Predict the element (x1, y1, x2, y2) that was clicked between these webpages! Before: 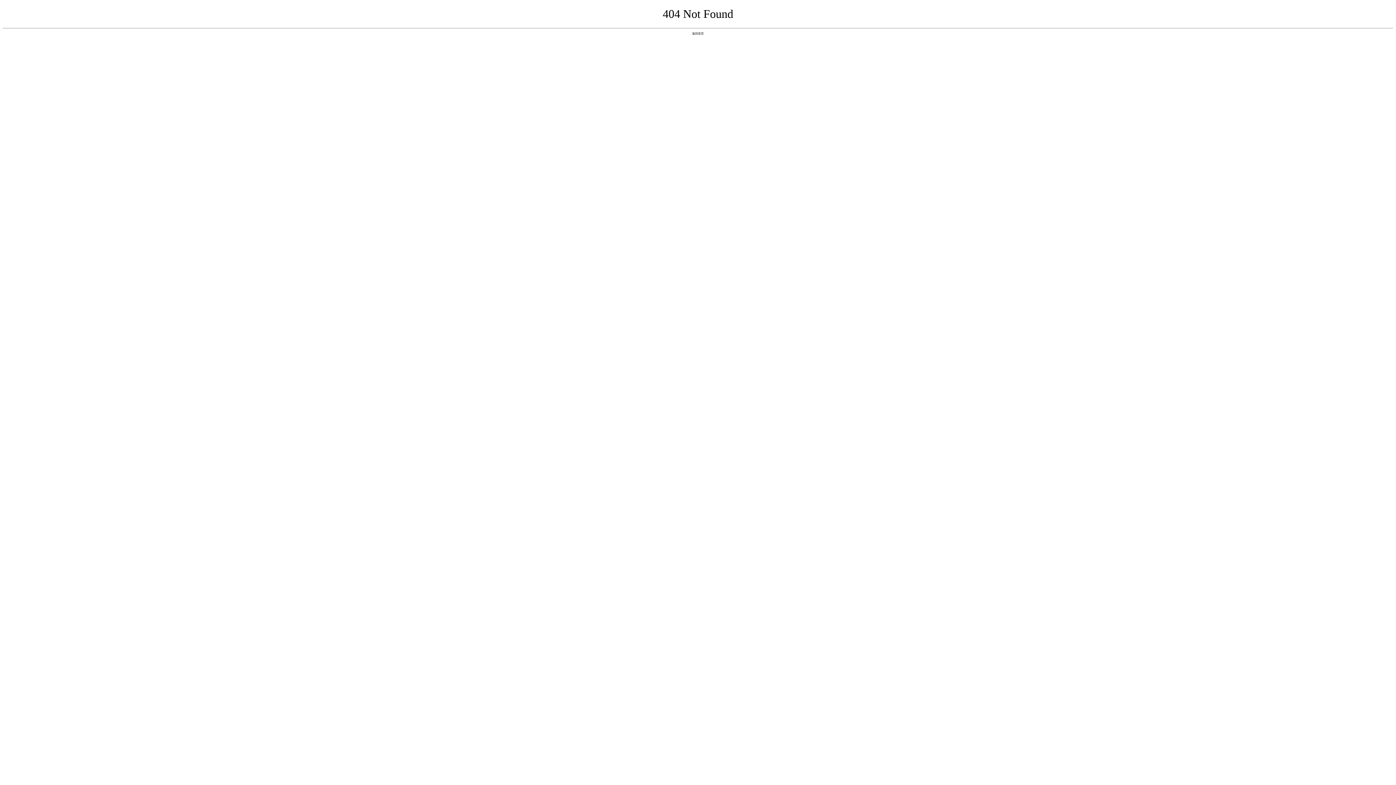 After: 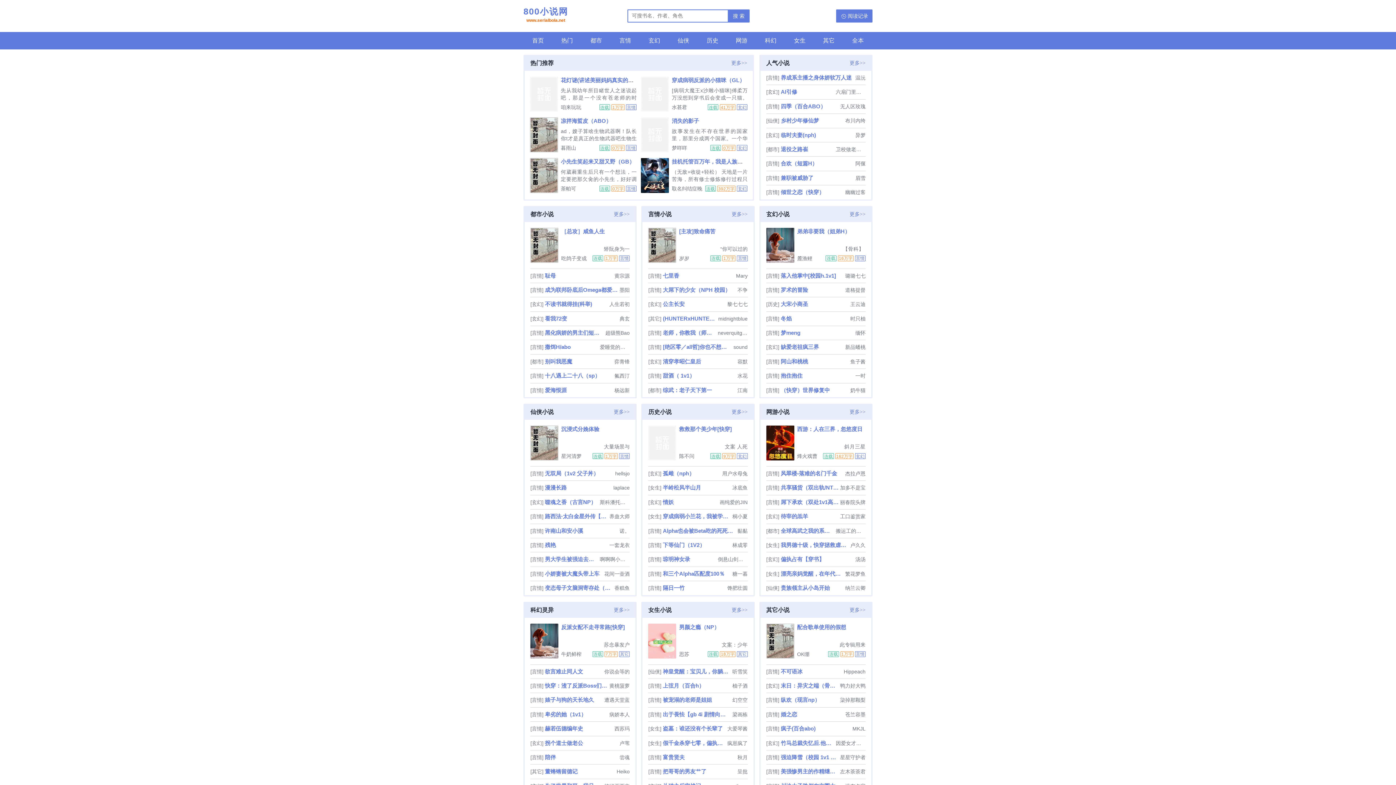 Action: bbox: (692, 31, 704, 35) label: 返回首页